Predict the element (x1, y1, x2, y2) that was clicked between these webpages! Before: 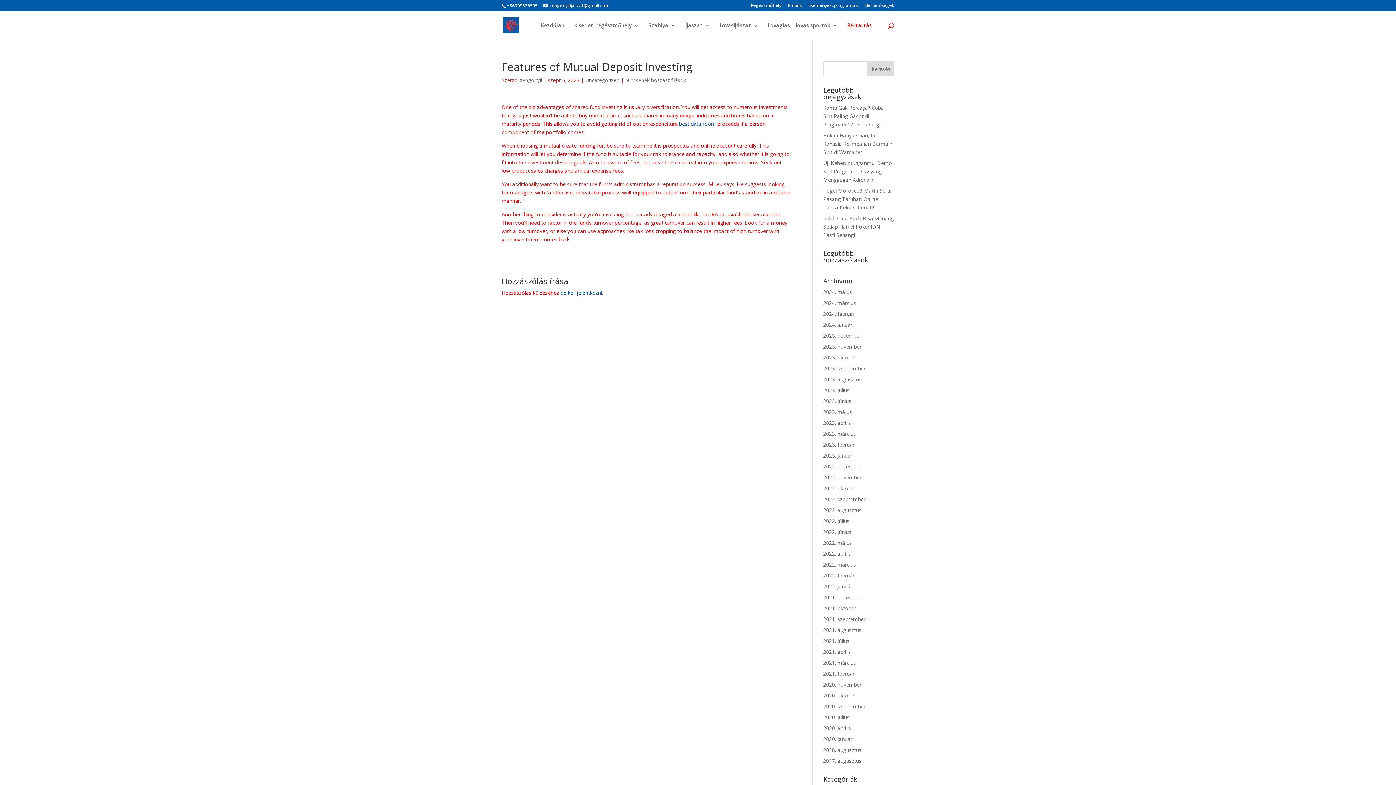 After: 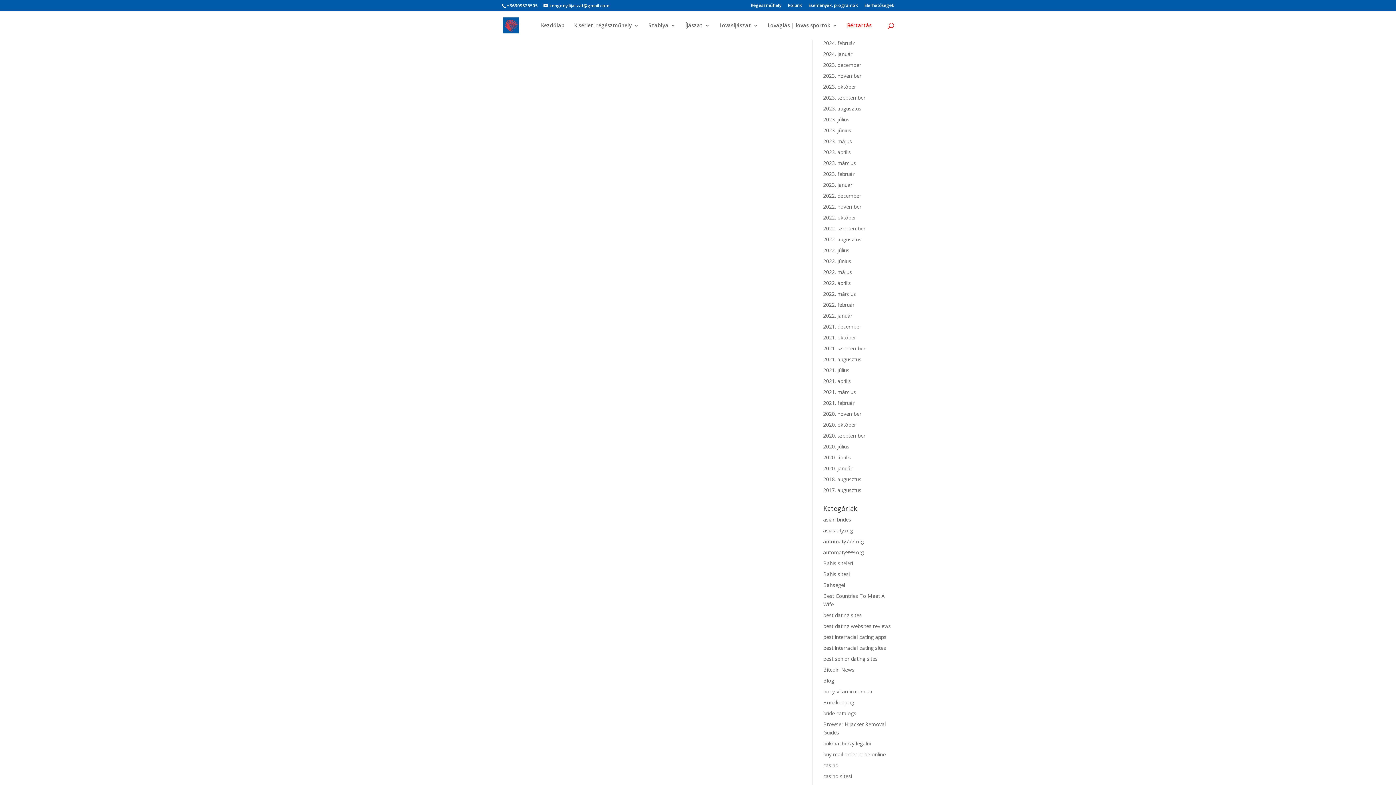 Action: label: Nincsenek hozzászólások bbox: (625, 76, 686, 83)